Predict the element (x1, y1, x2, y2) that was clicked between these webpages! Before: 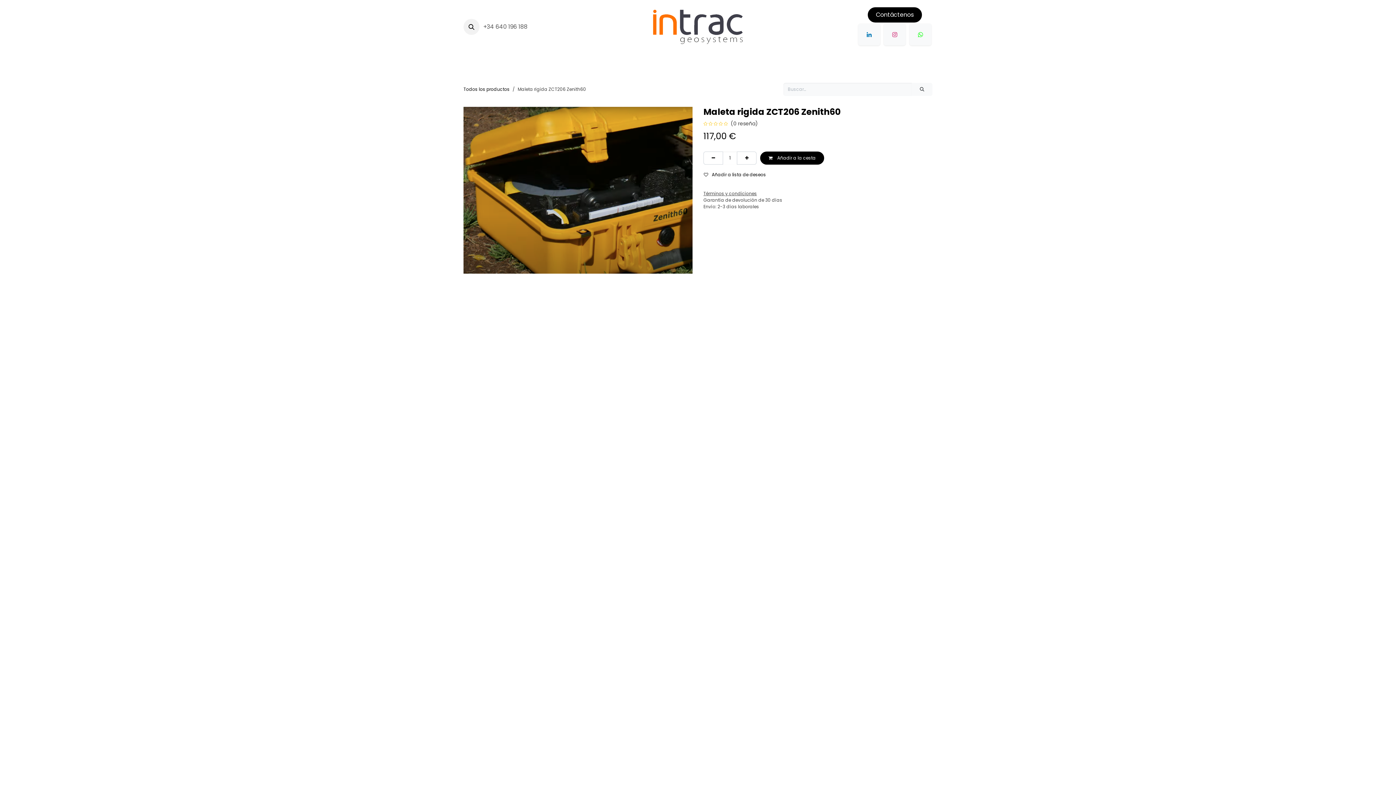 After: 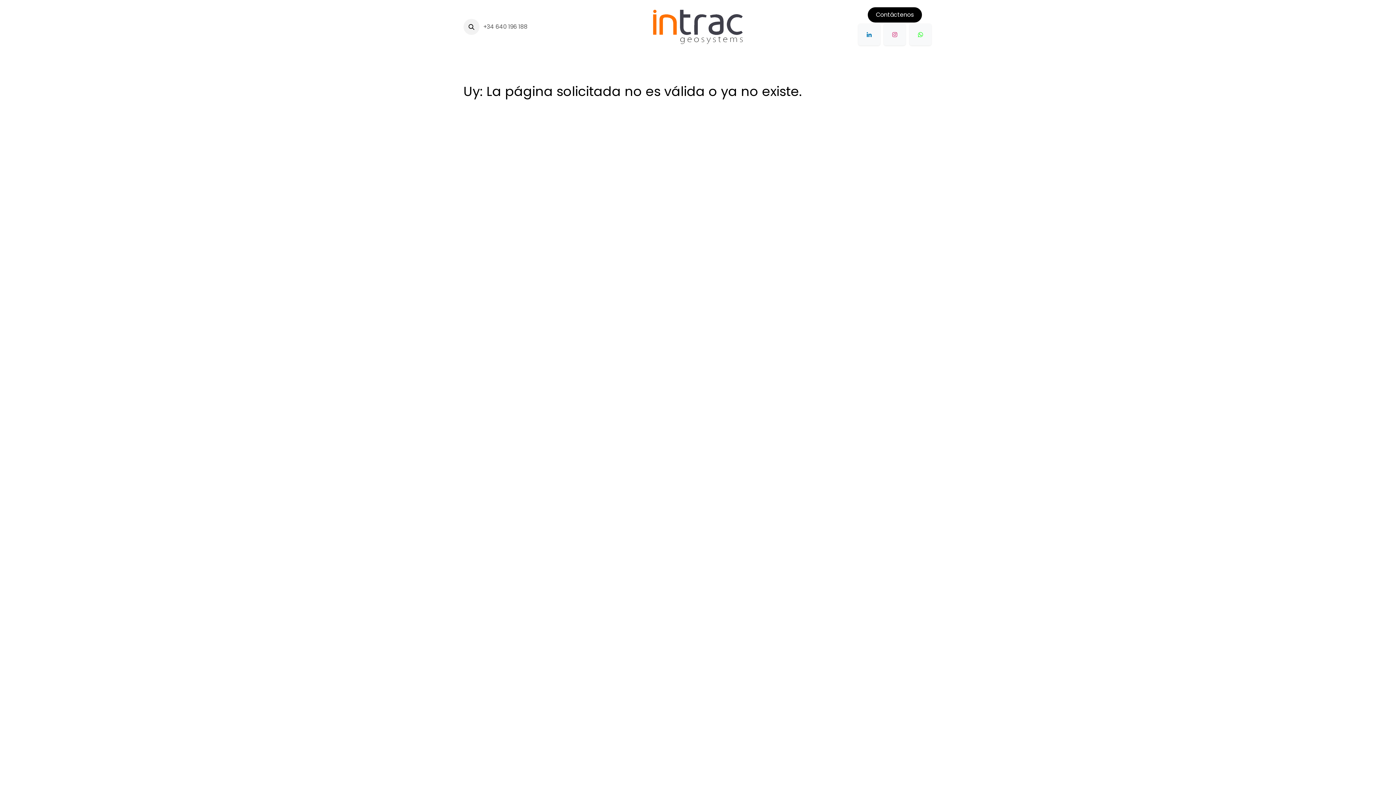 Action: bbox: (703, 190, 757, 196) label: Términos y condiciones